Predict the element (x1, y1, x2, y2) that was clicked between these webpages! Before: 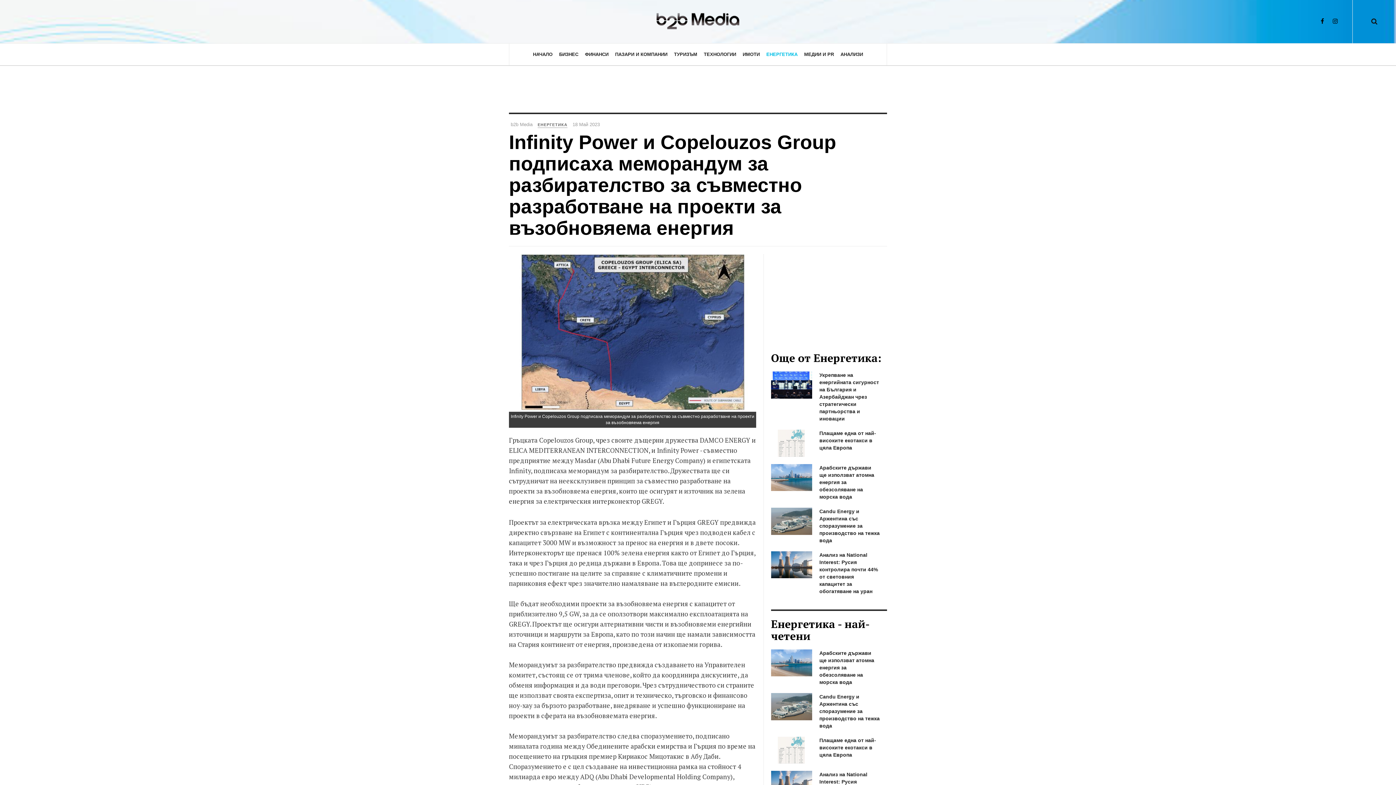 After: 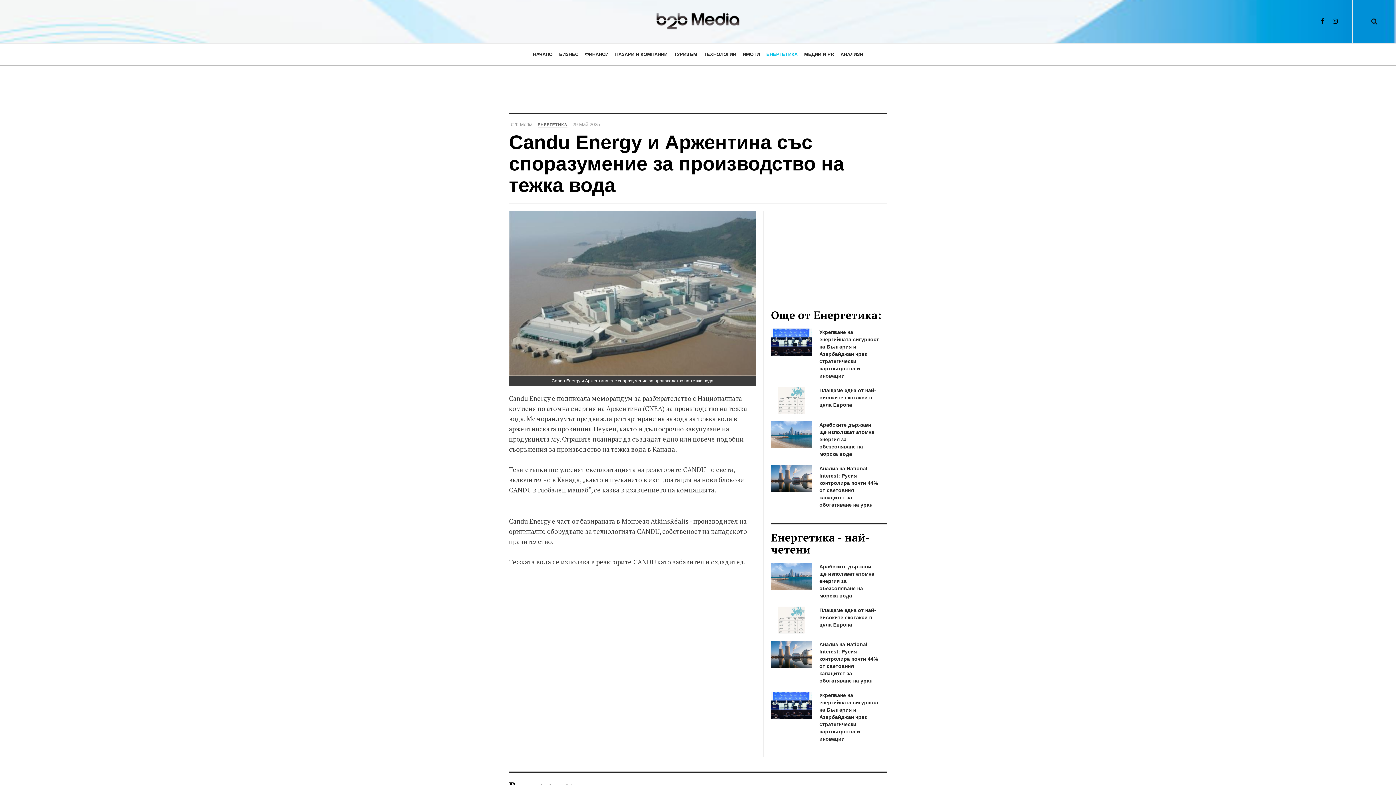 Action: label: Candu Energy и Аржентина със споразумение за производство на тежка вода bbox: (819, 694, 879, 729)